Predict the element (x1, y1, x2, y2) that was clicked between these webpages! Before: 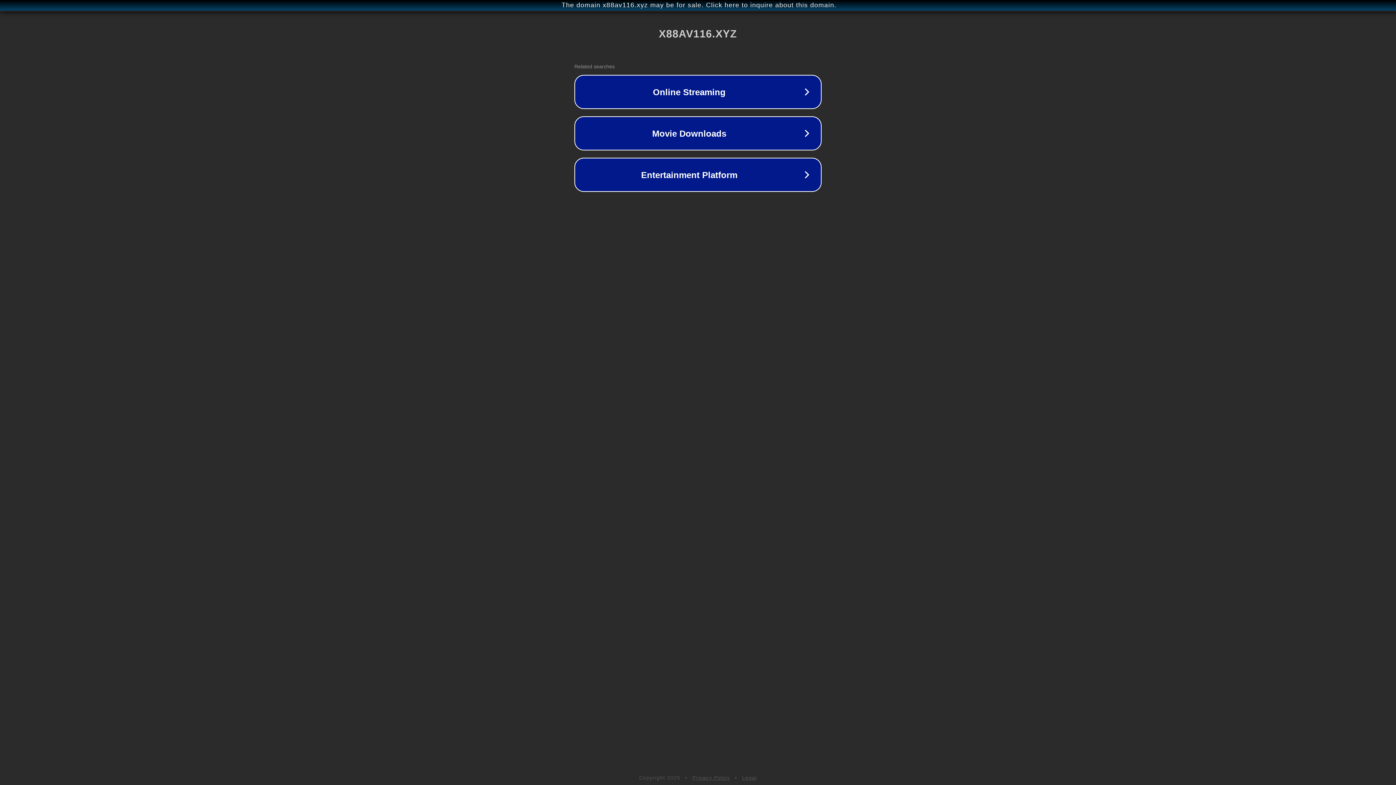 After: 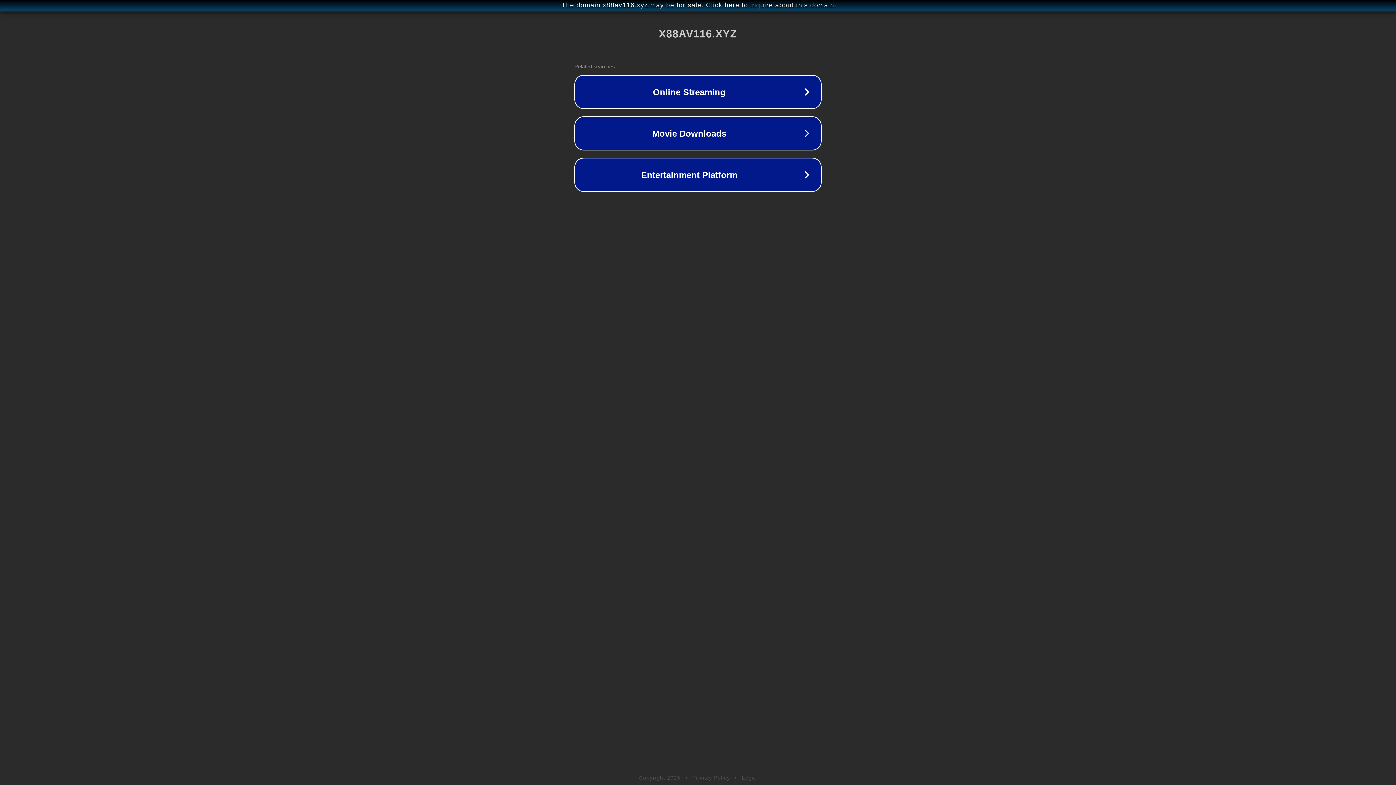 Action: label: Legal bbox: (742, 775, 757, 781)